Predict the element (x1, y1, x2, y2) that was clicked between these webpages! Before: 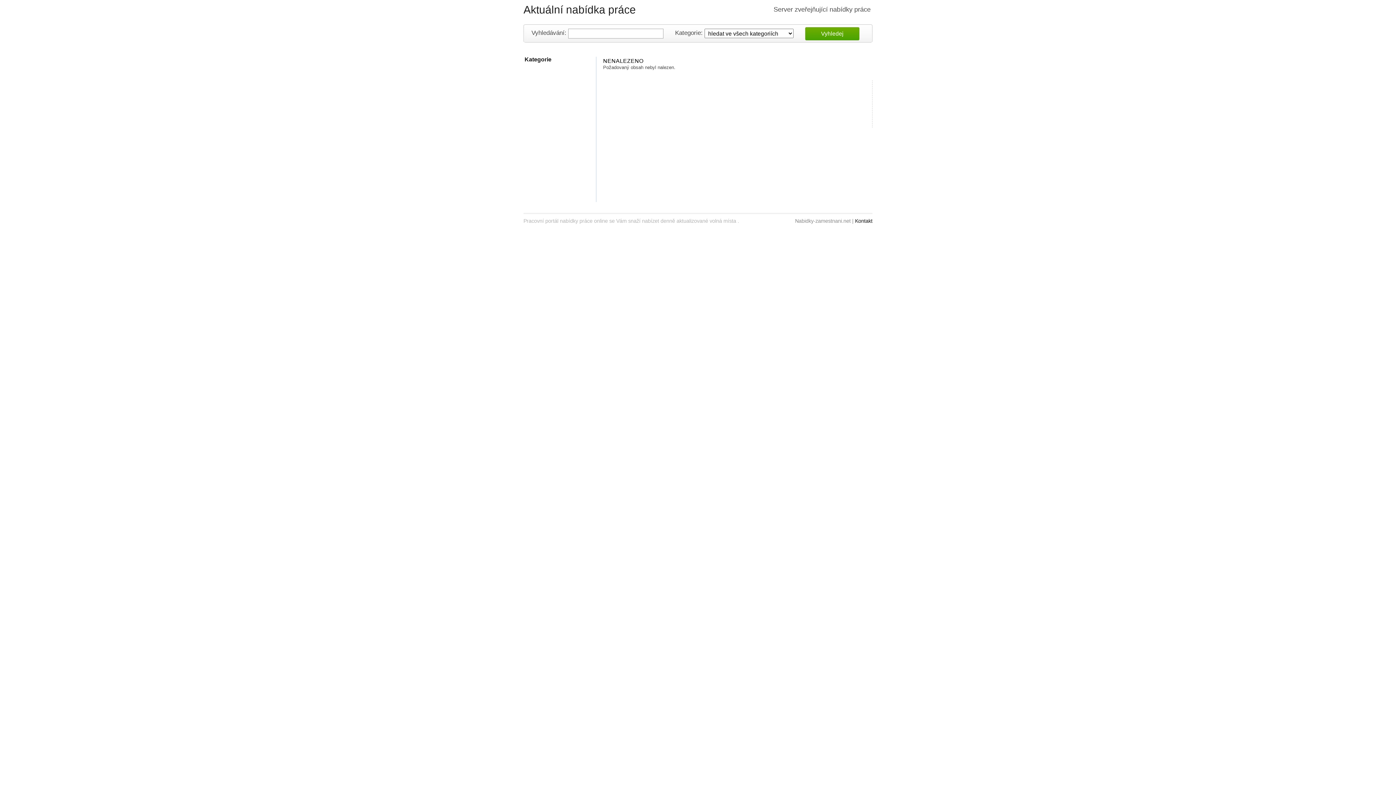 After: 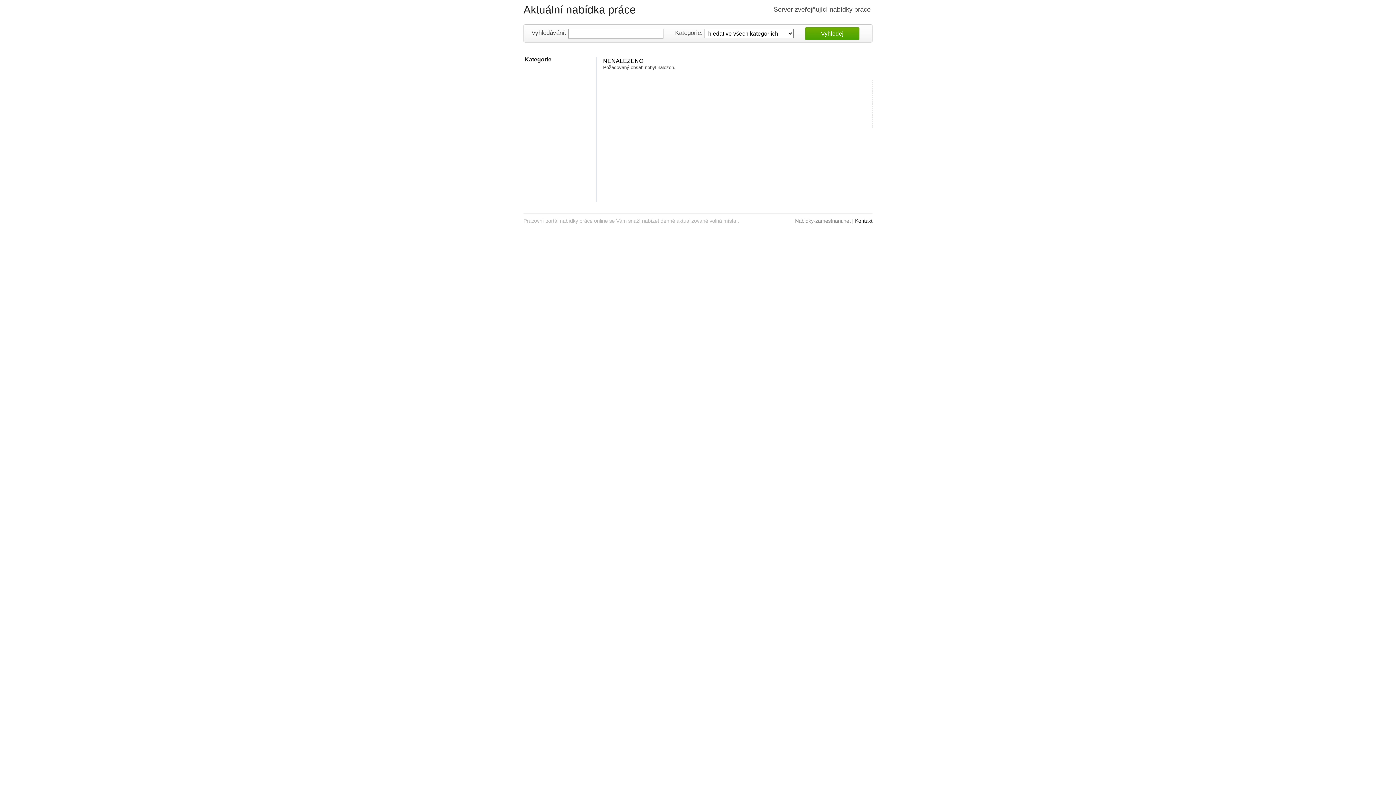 Action: bbox: (855, 218, 872, 224) label: Kontakt